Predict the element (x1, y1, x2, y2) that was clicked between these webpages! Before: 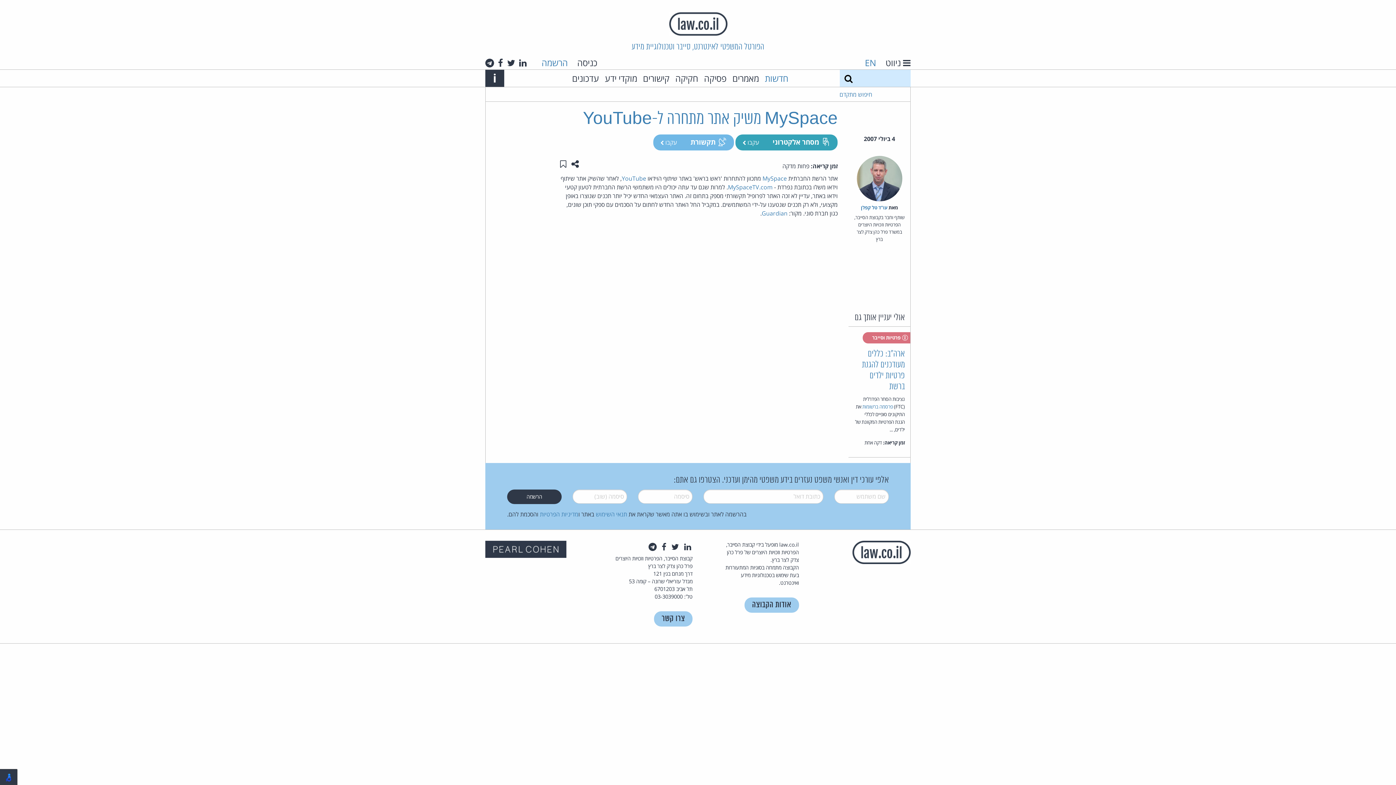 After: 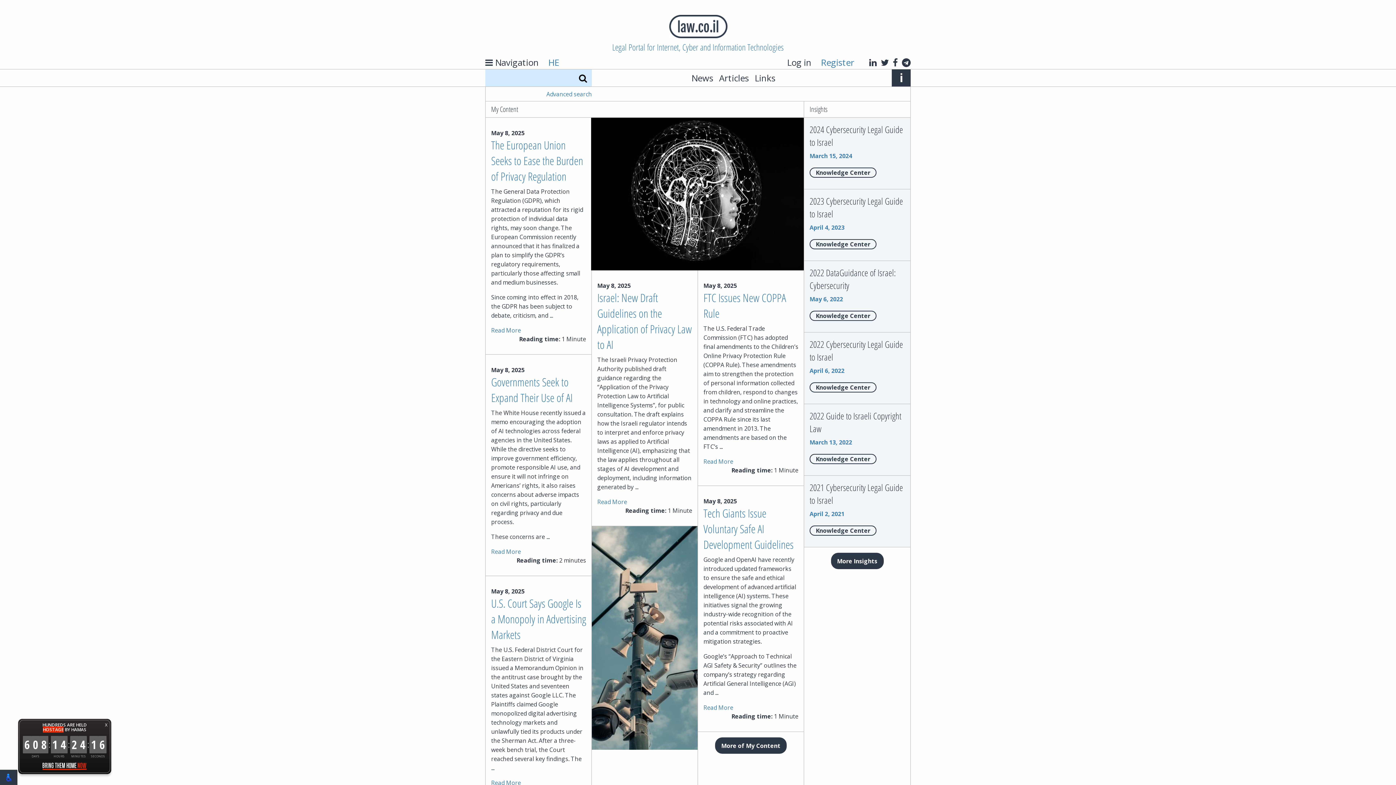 Action: label: EN bbox: (865, 56, 876, 68)